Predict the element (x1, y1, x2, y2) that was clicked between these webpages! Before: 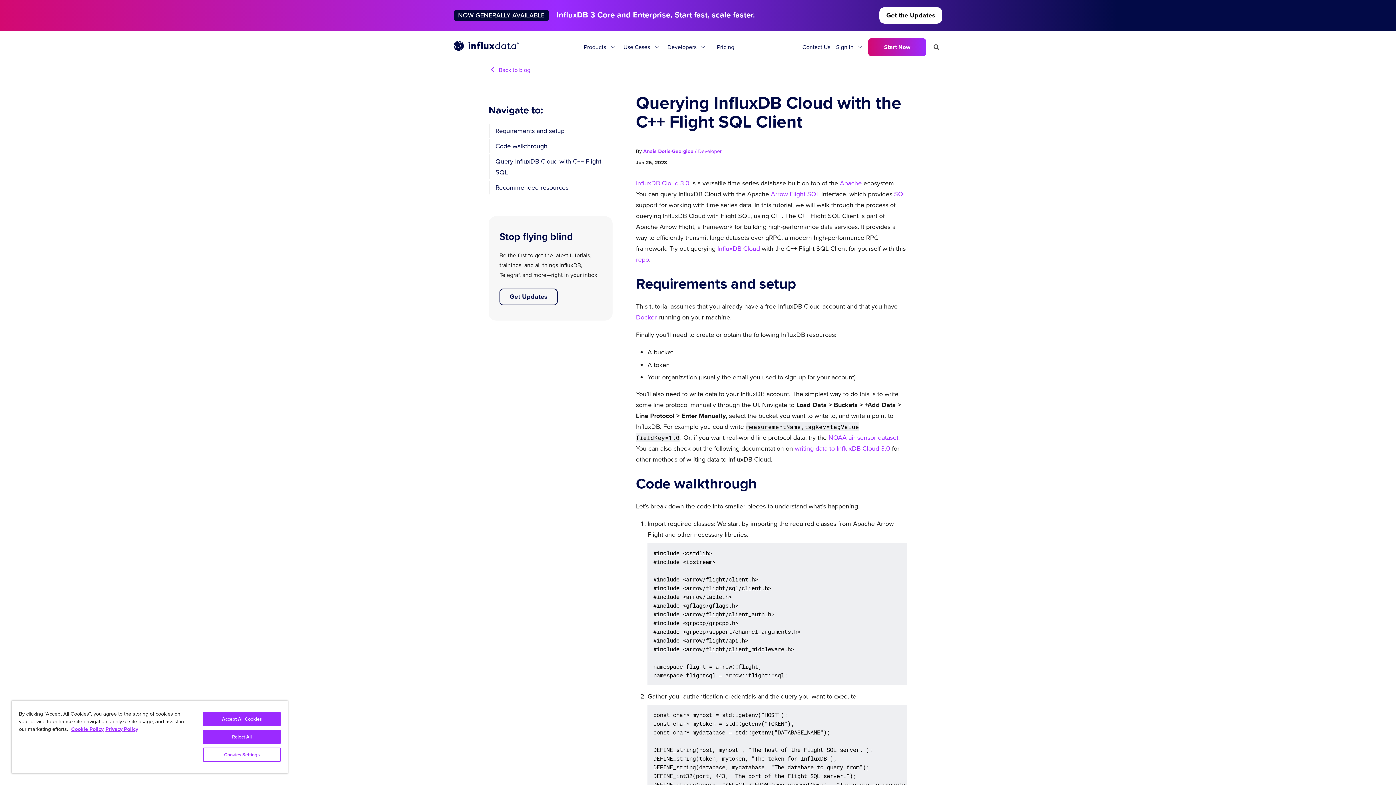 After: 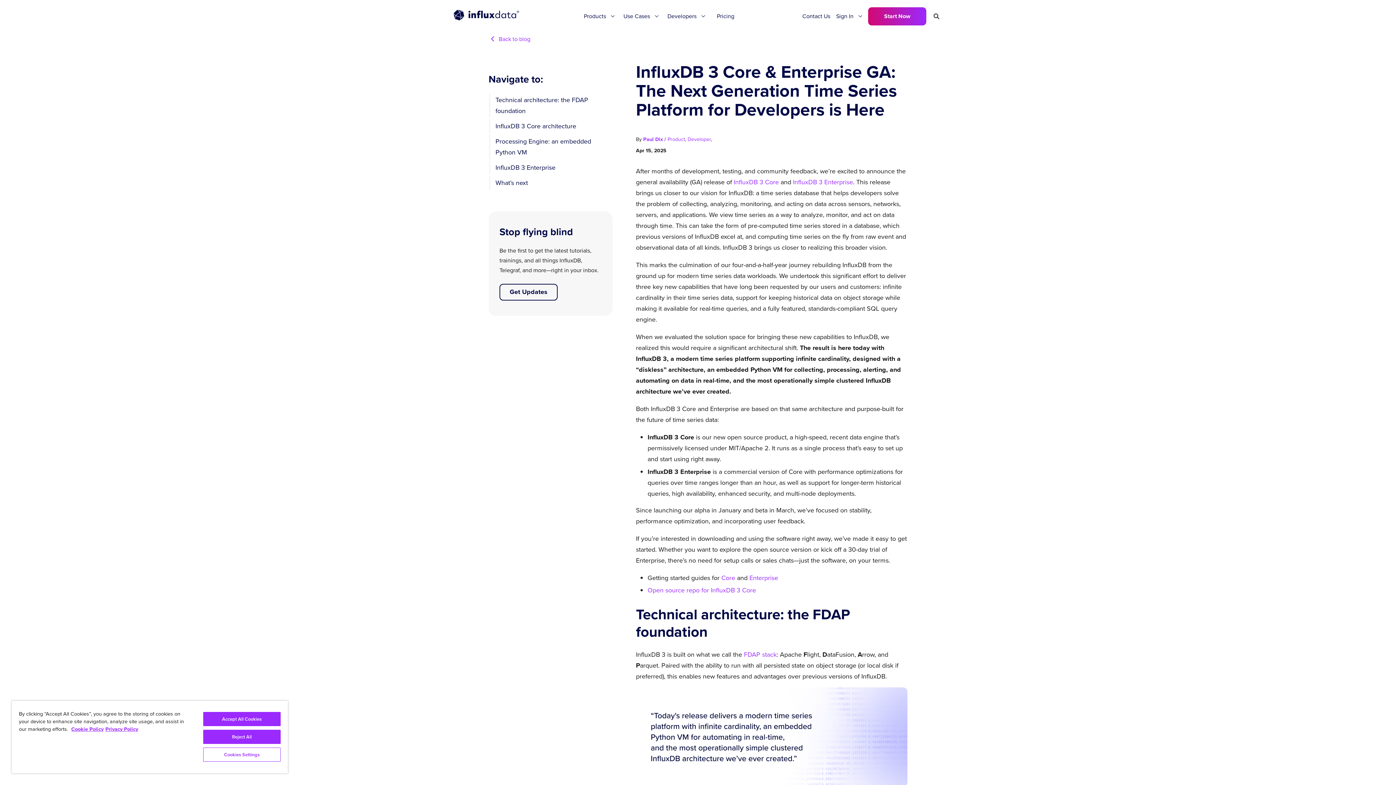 Action: bbox: (879, 7, 942, 23) label: Get the Updates